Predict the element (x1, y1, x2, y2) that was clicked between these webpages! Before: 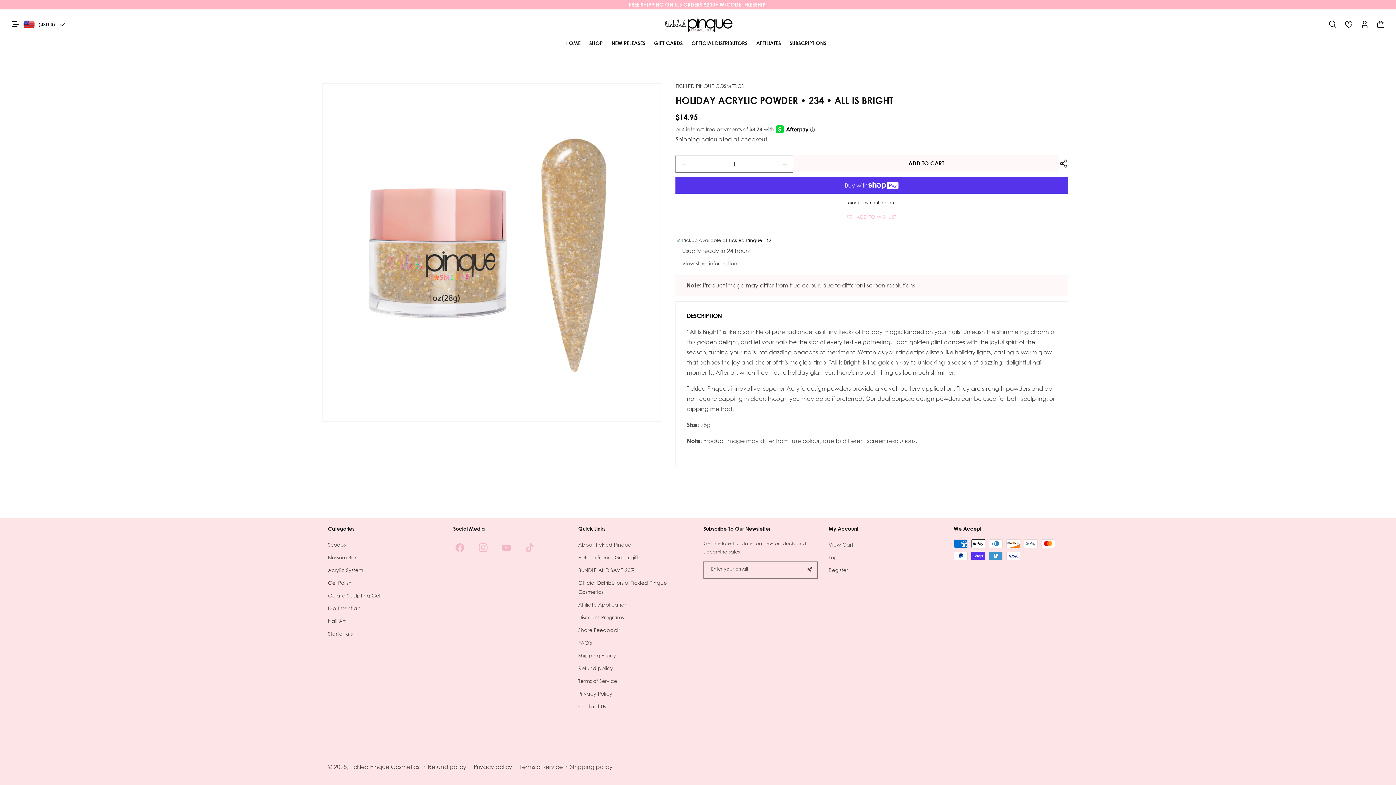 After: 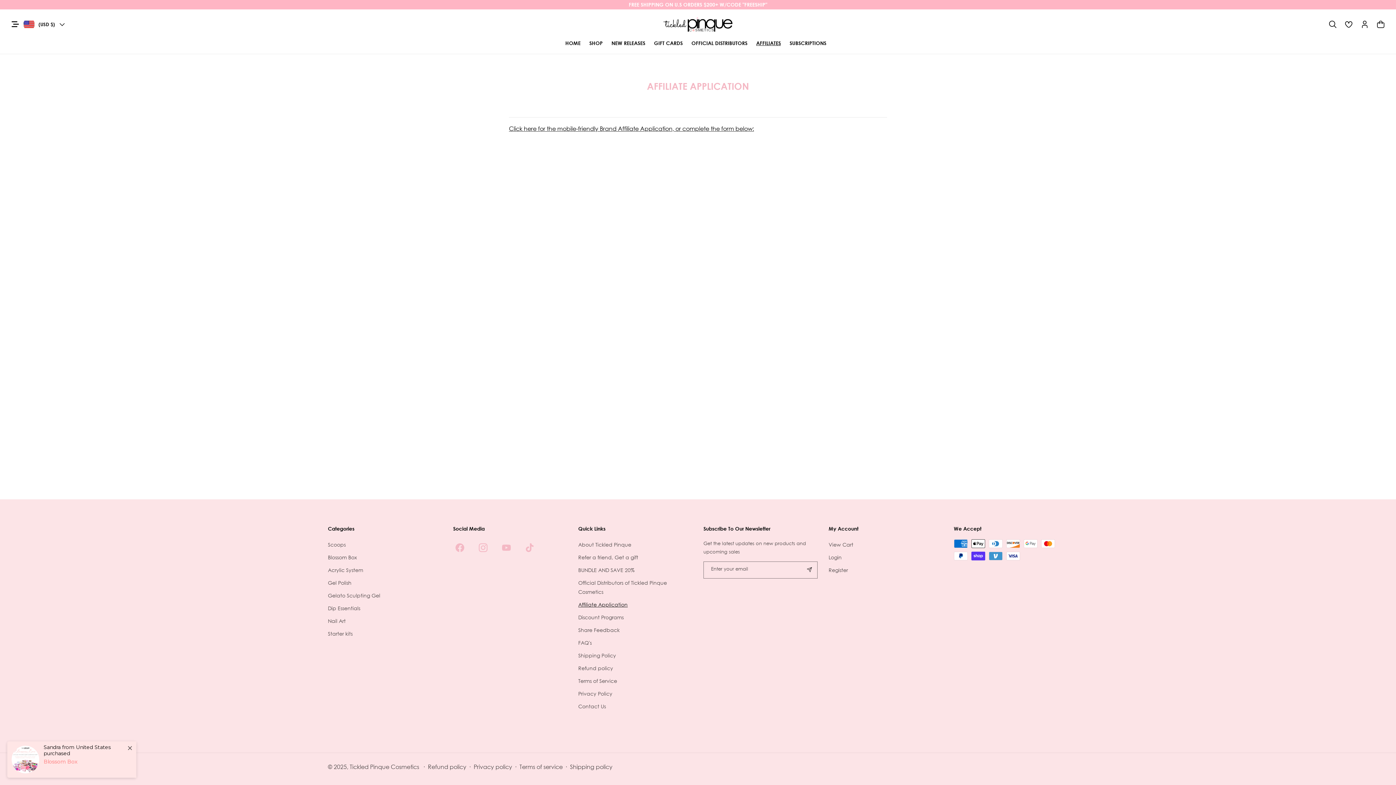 Action: bbox: (752, 35, 785, 50) label: AFFILIATES